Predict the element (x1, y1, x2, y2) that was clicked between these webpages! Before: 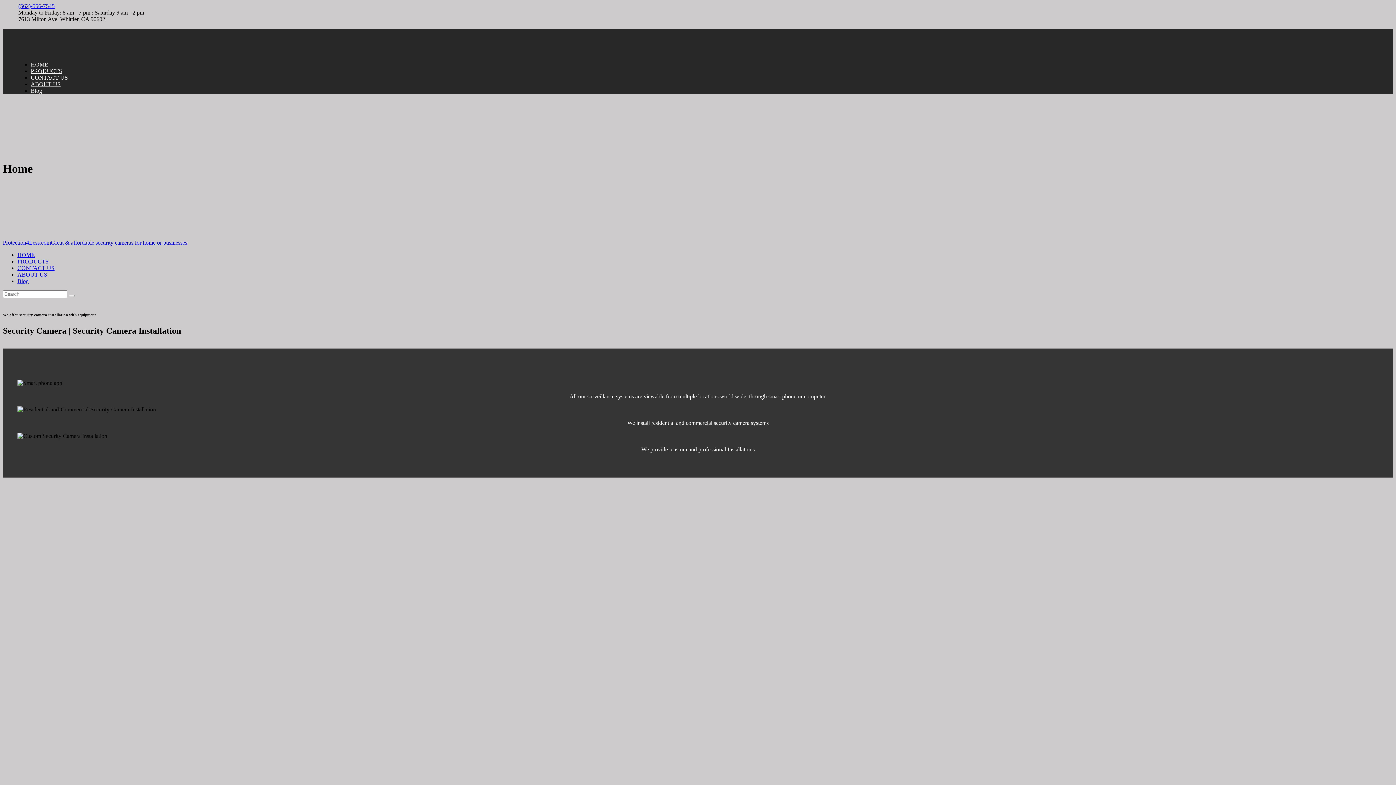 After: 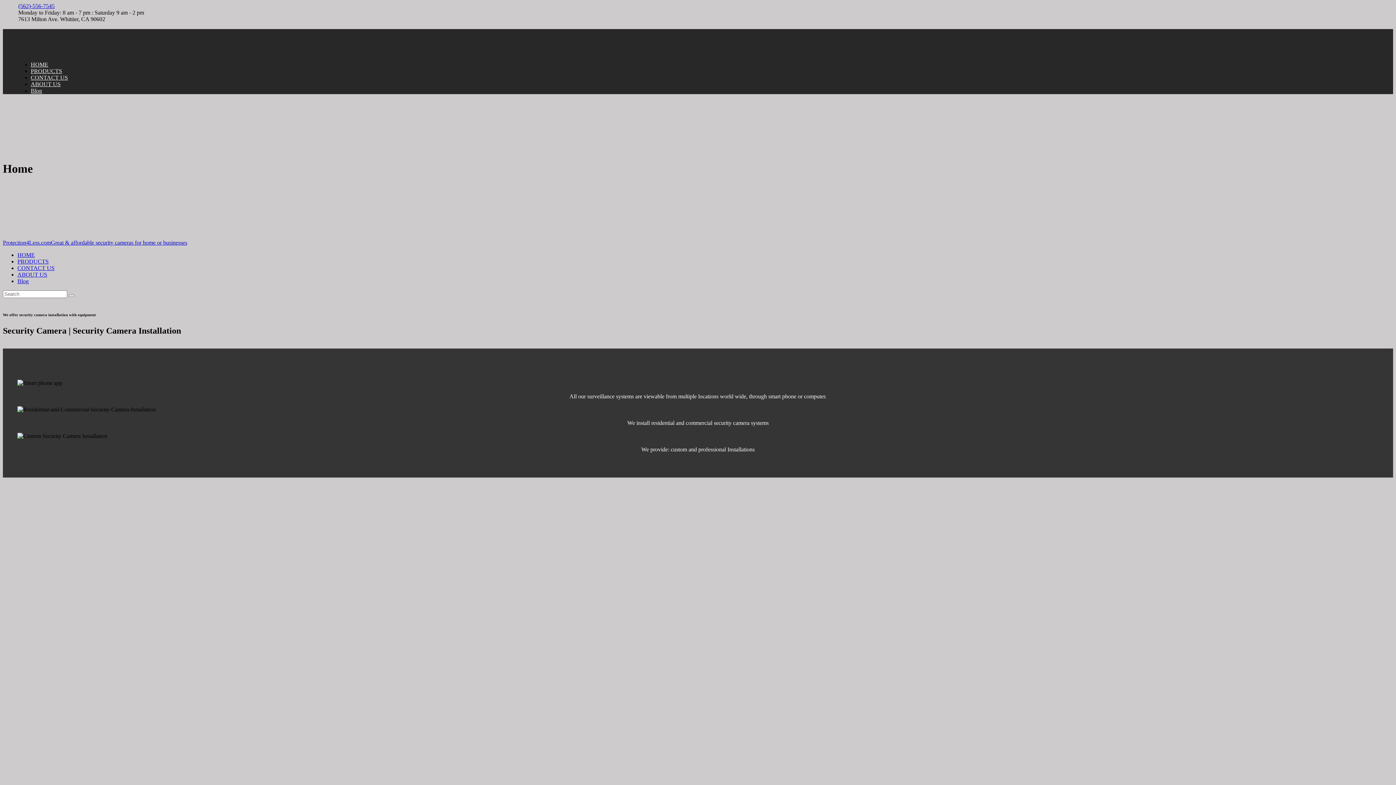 Action: label: HOME bbox: (17, 251, 34, 258)